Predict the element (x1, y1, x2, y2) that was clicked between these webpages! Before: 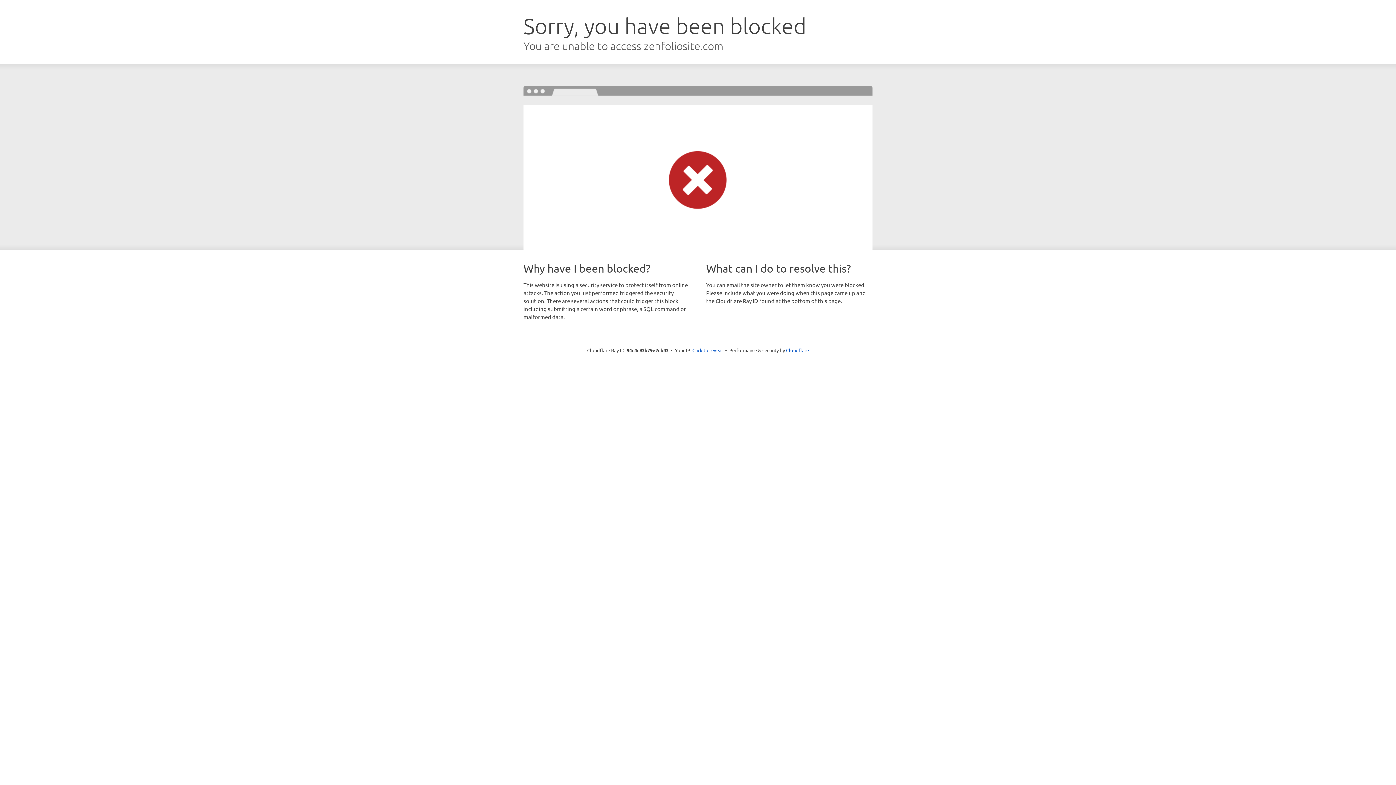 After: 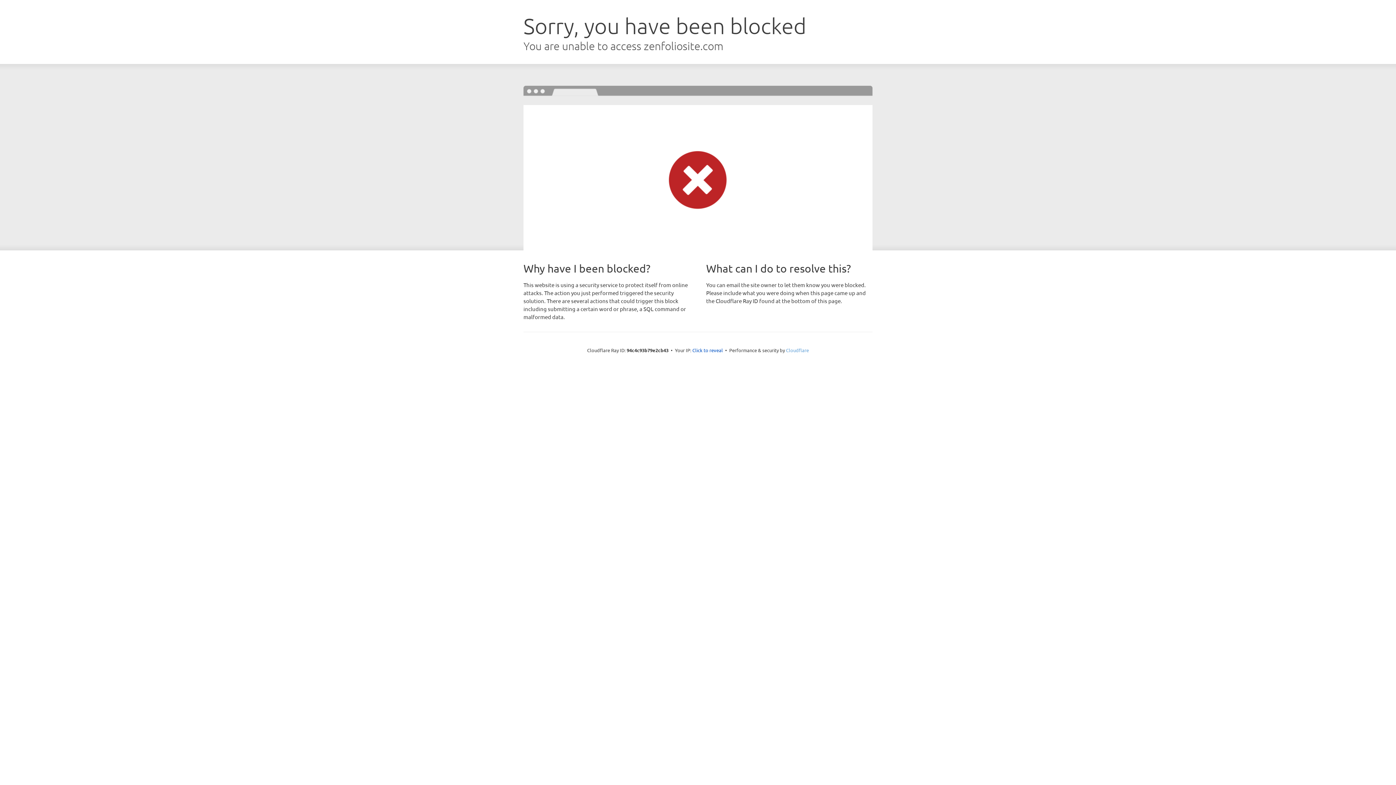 Action: label: Cloudflare bbox: (786, 347, 809, 353)